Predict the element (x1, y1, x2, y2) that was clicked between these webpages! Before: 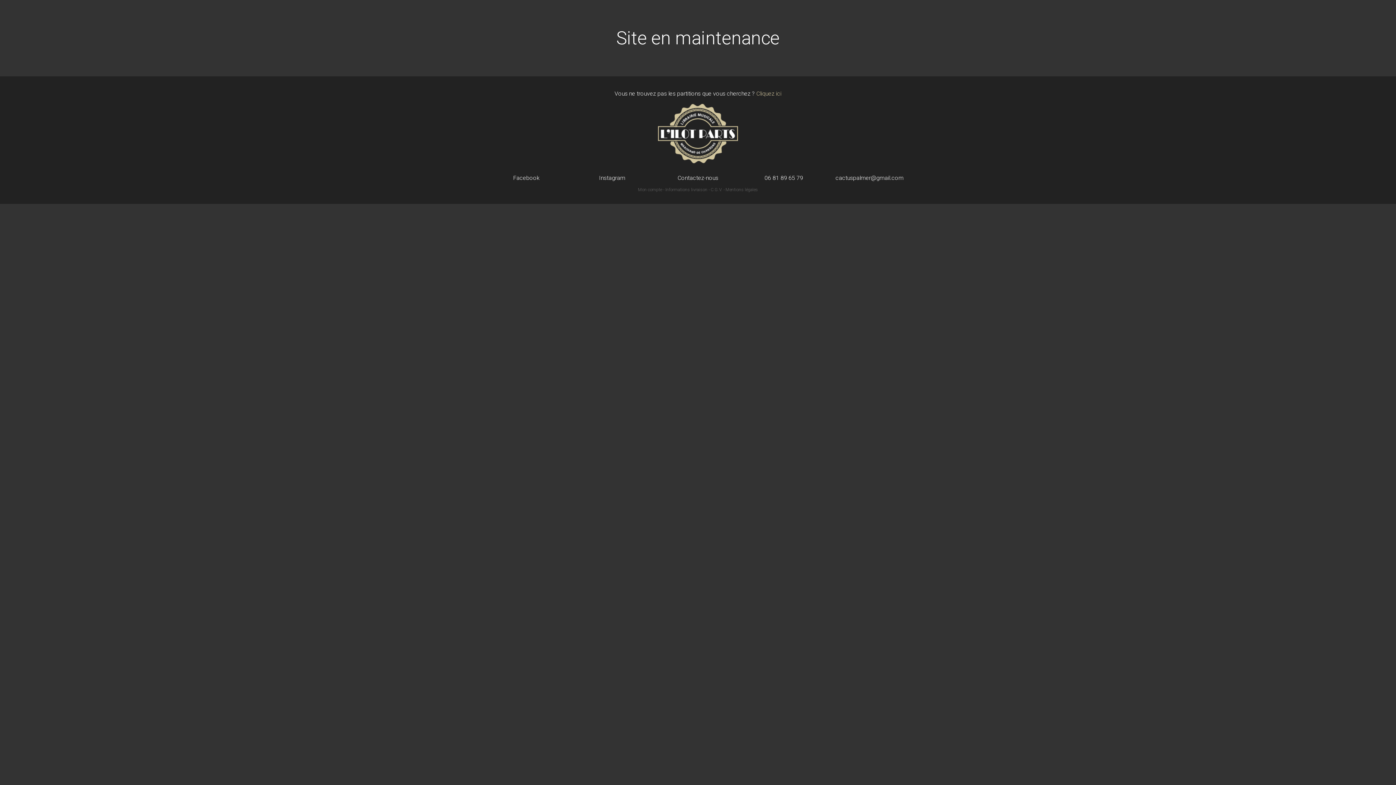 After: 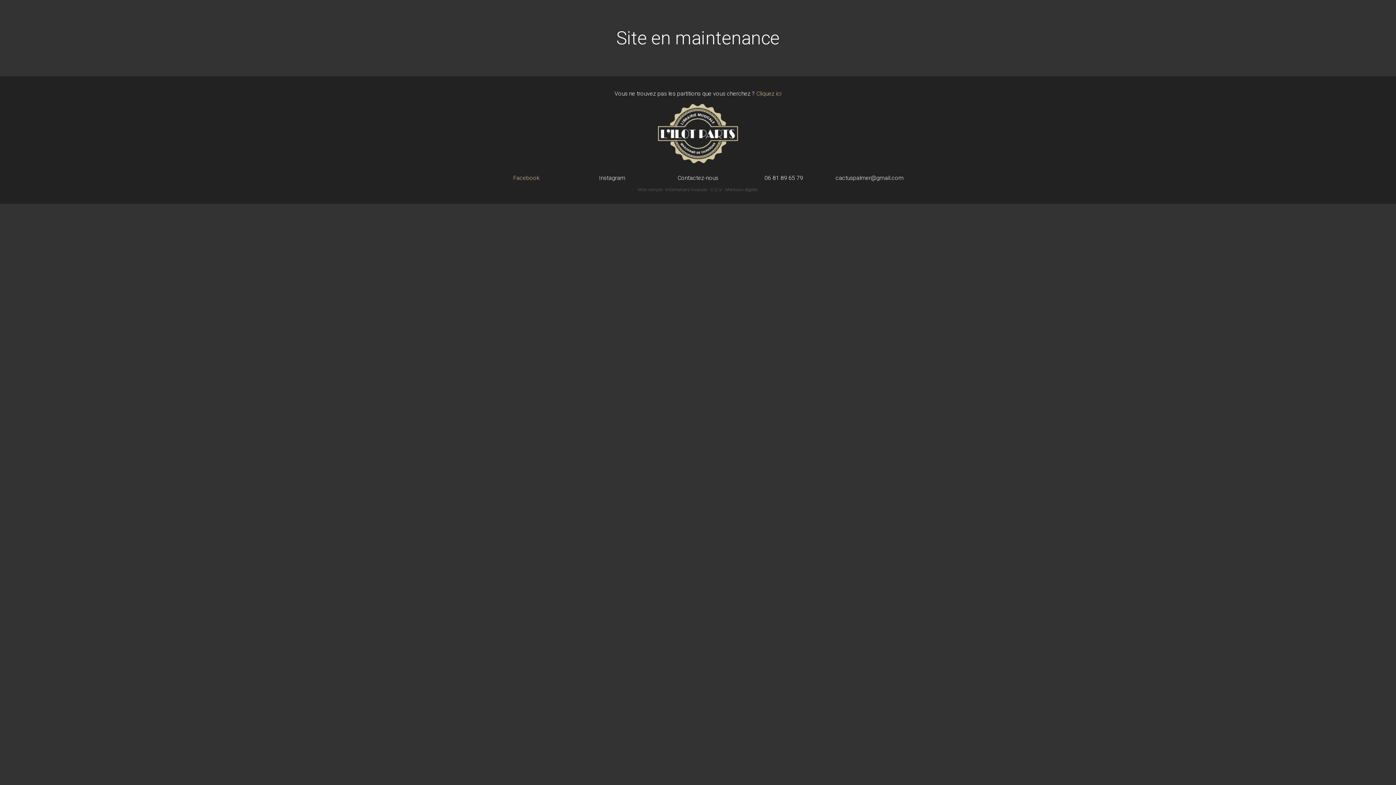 Action: bbox: (483, 175, 569, 181) label: Facebook